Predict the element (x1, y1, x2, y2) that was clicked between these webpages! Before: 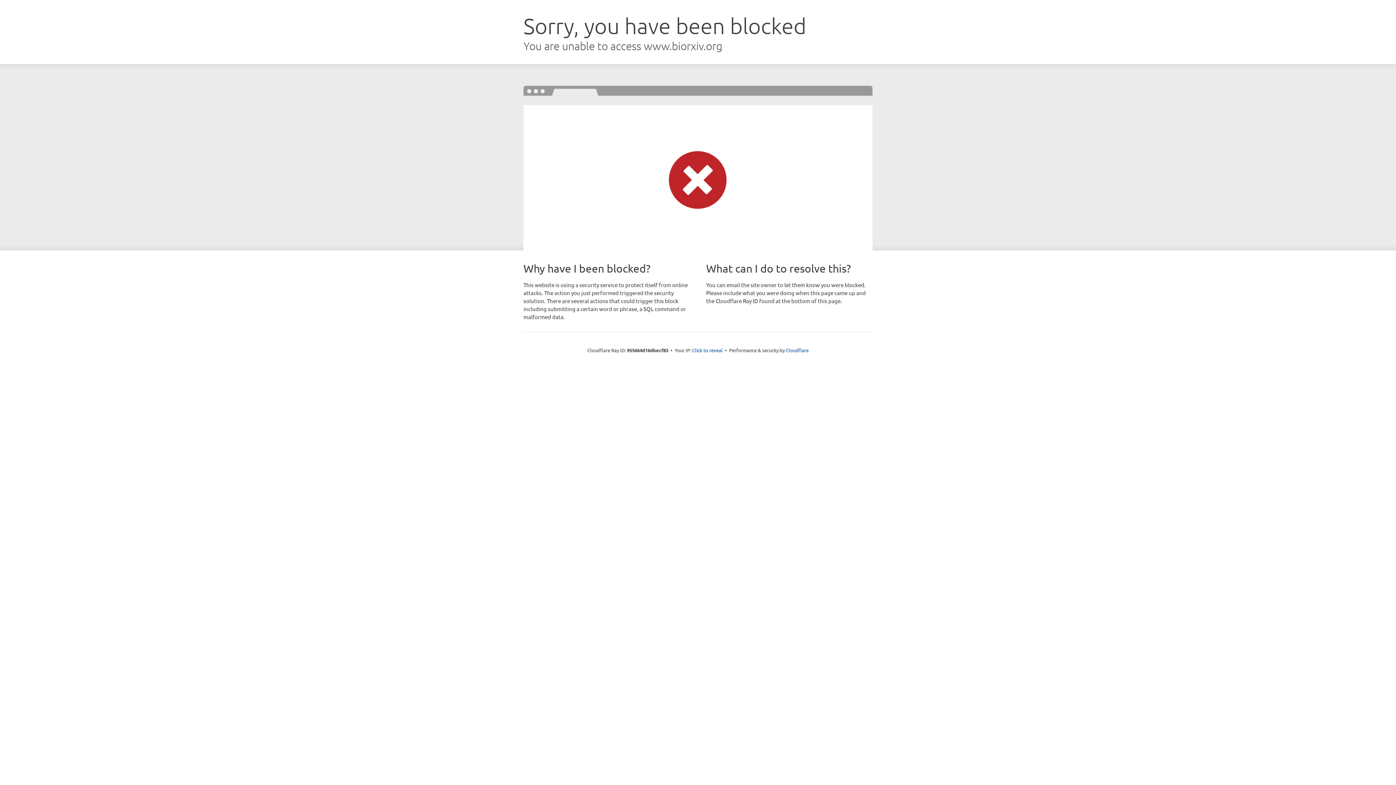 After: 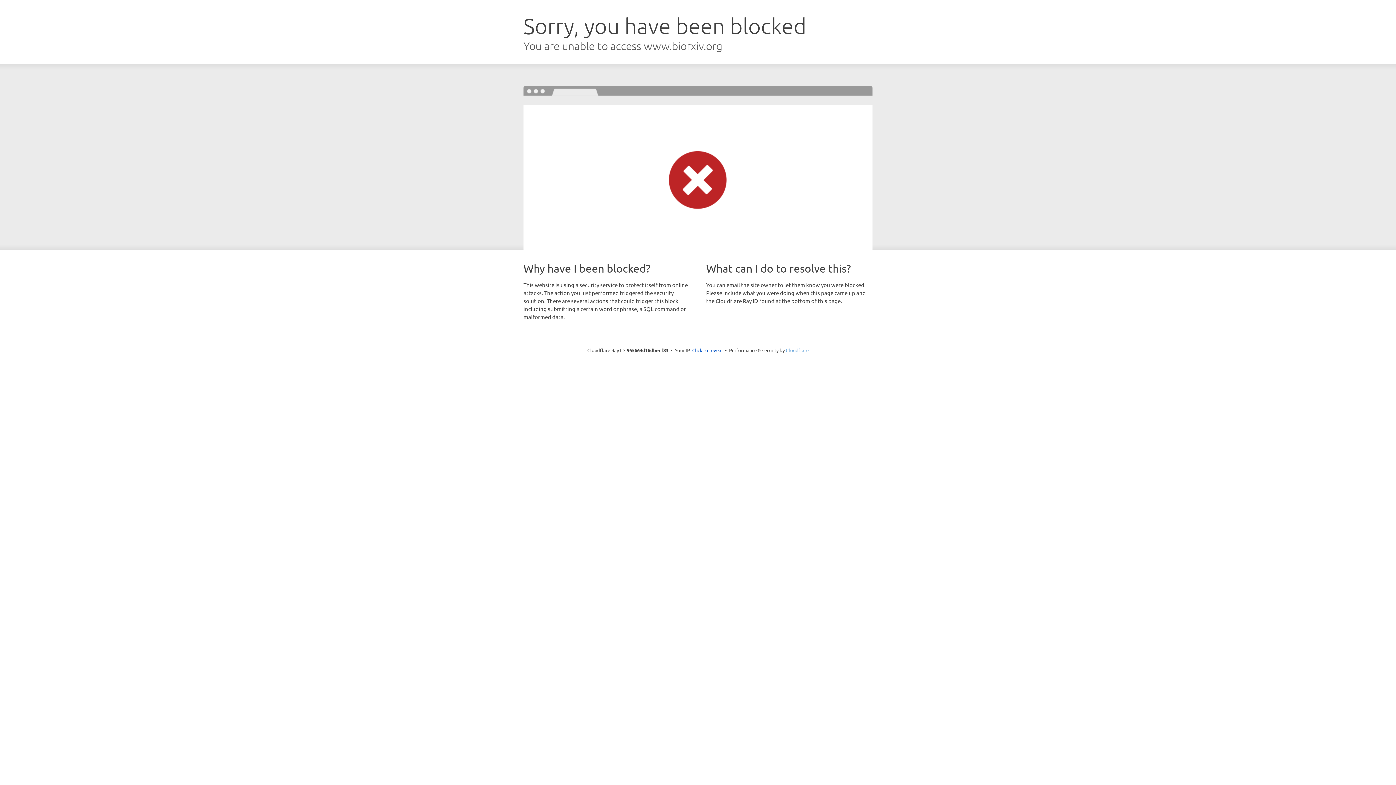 Action: bbox: (786, 347, 808, 353) label: Cloudflare